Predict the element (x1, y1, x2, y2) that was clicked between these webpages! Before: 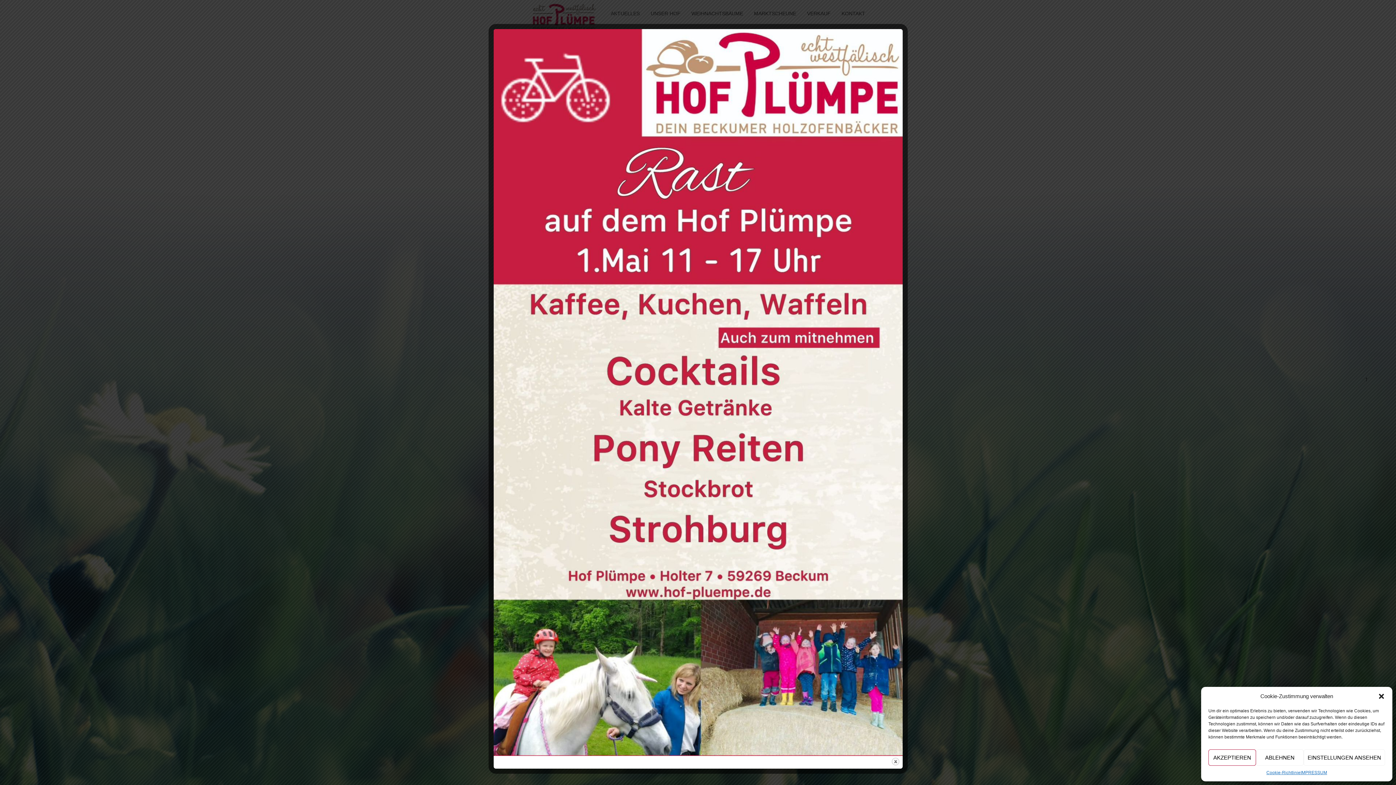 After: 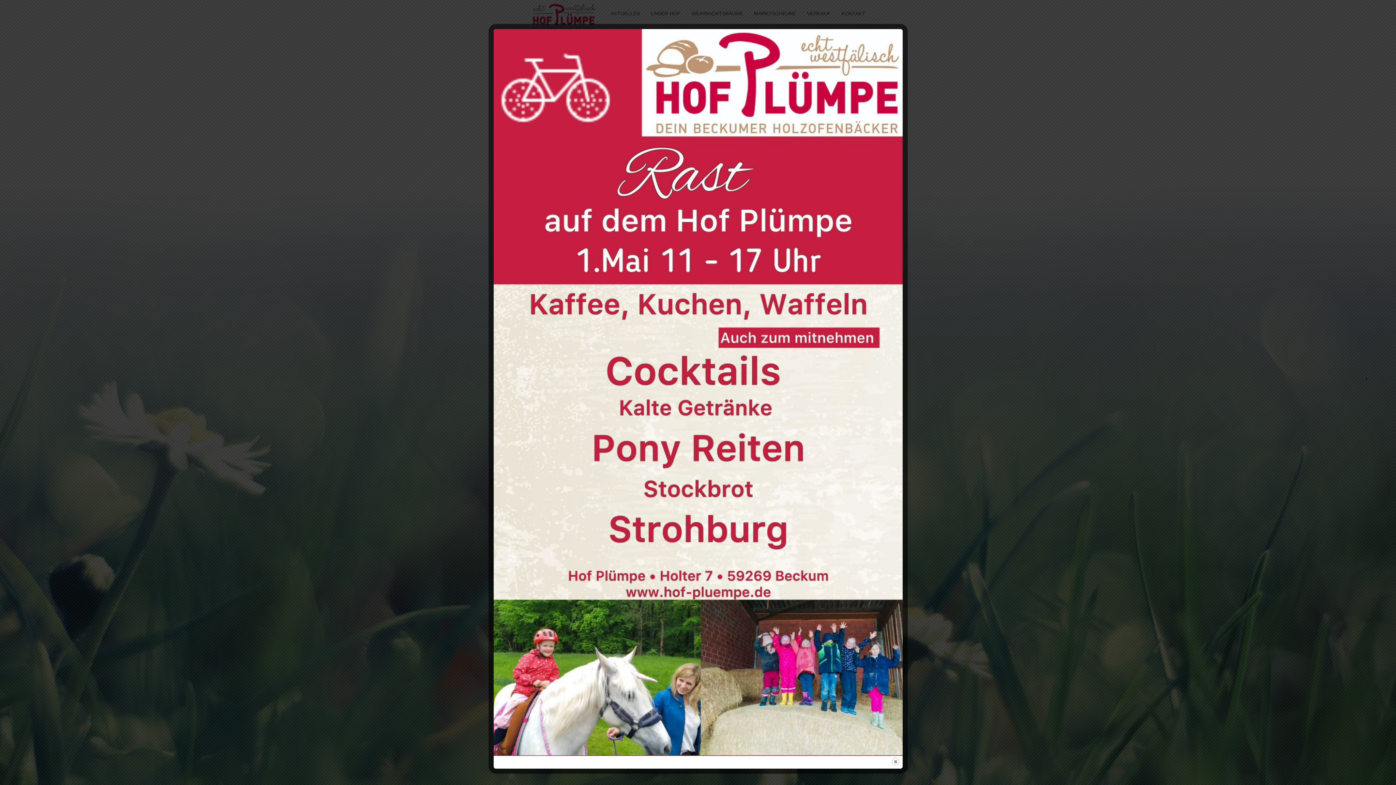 Action: label: Dialog schließen bbox: (1378, 693, 1385, 700)